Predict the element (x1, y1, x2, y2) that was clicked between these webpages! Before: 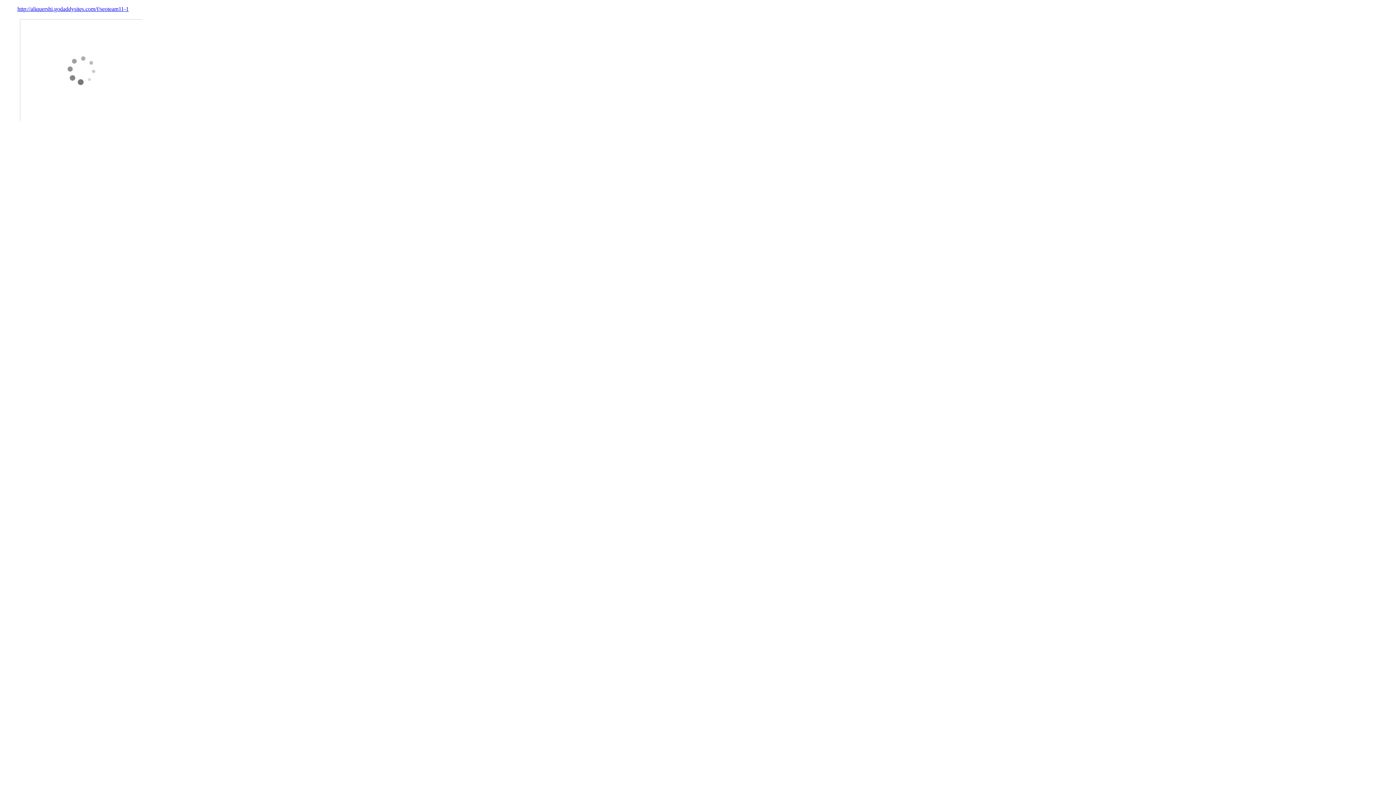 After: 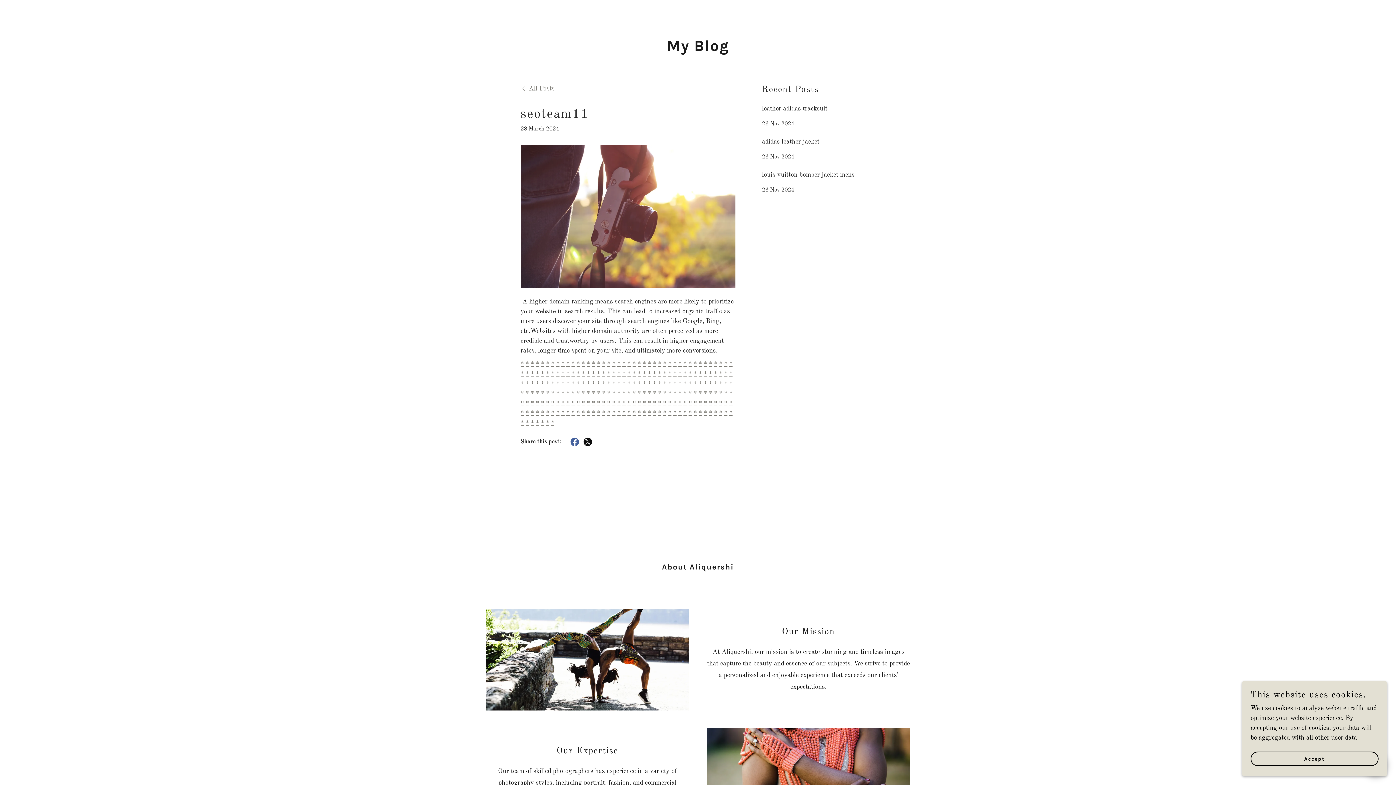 Action: label: http://aliquershi.godaddysites.com/f/seoteam11-1 bbox: (17, 5, 128, 12)